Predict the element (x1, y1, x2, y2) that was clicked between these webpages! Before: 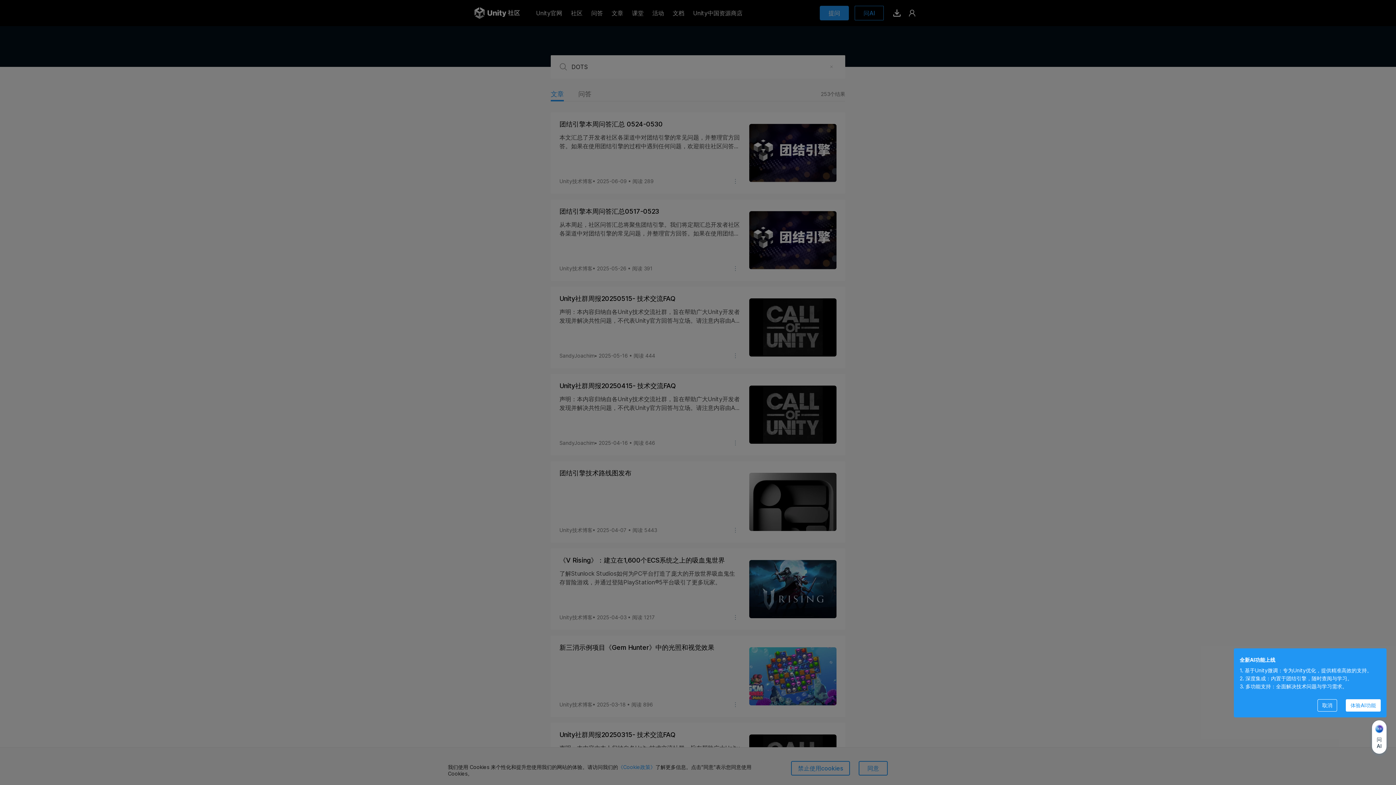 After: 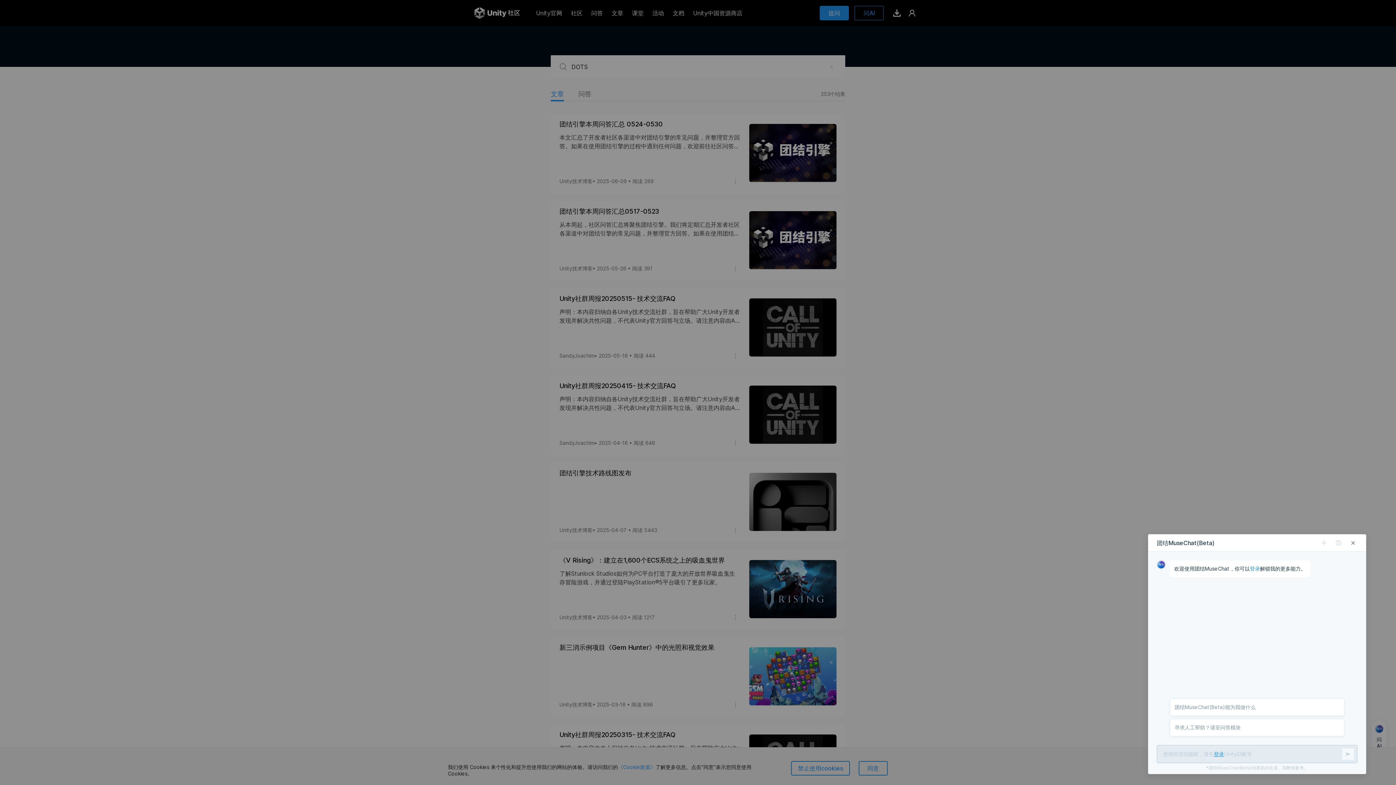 Action: label: 体验AI功能 bbox: (1346, 699, 1381, 712)